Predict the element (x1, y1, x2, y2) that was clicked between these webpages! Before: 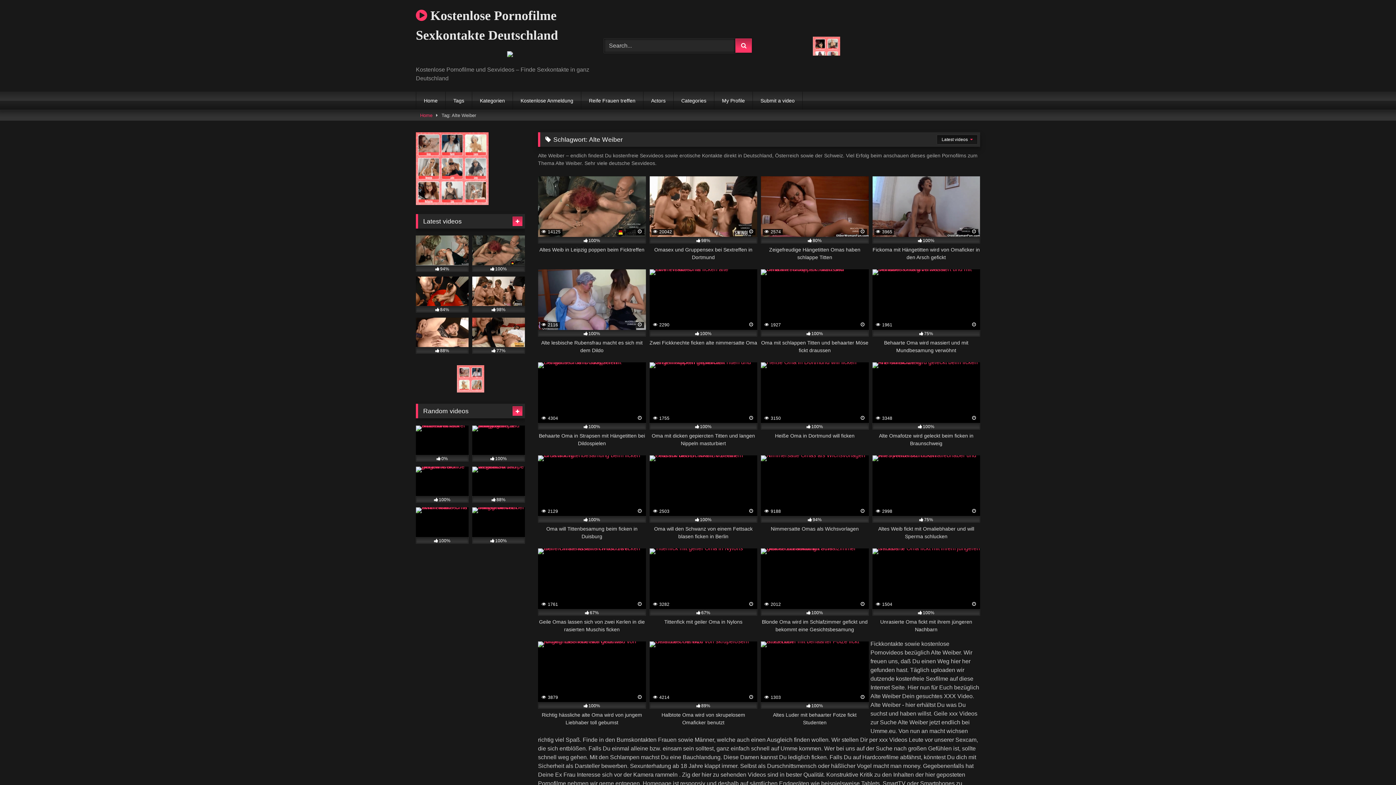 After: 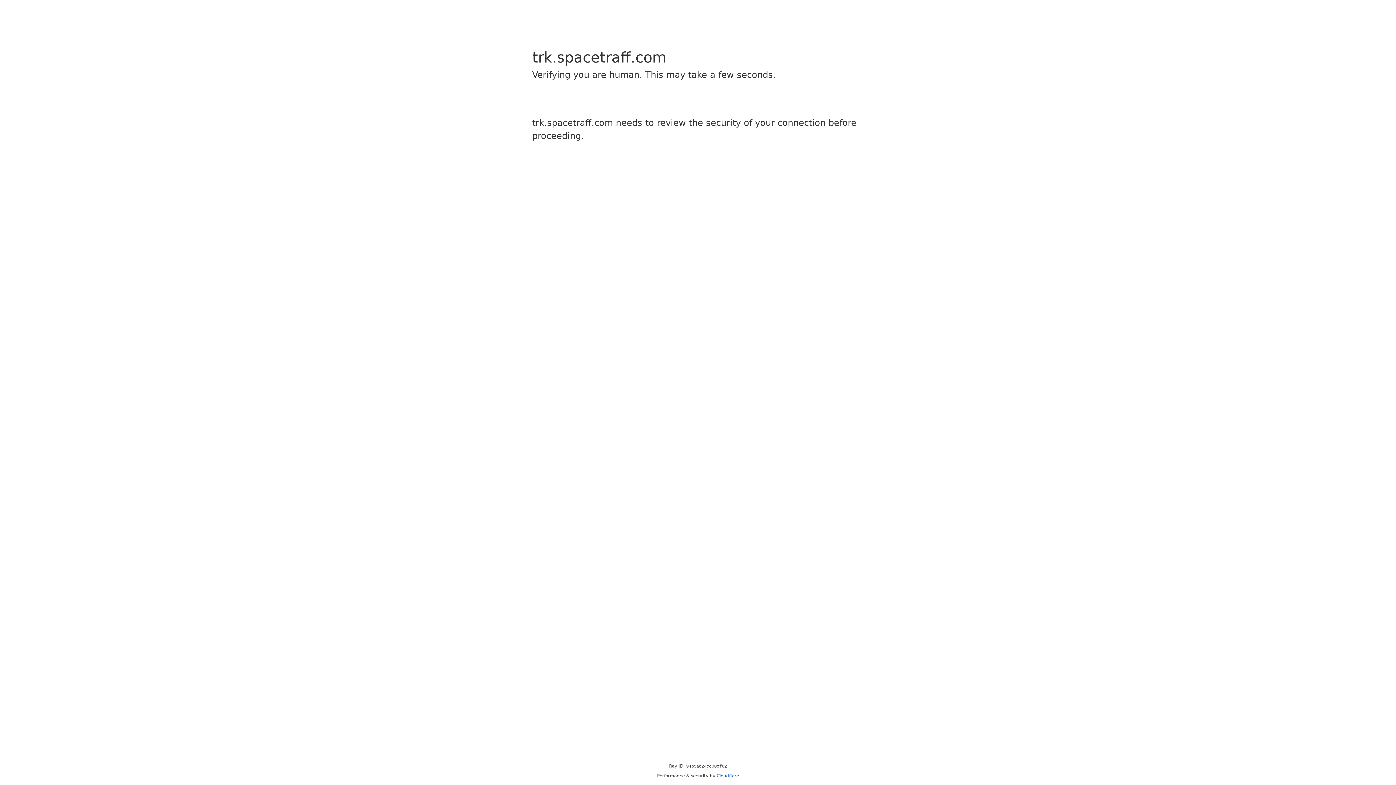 Action: bbox: (507, 50, 512, 59)